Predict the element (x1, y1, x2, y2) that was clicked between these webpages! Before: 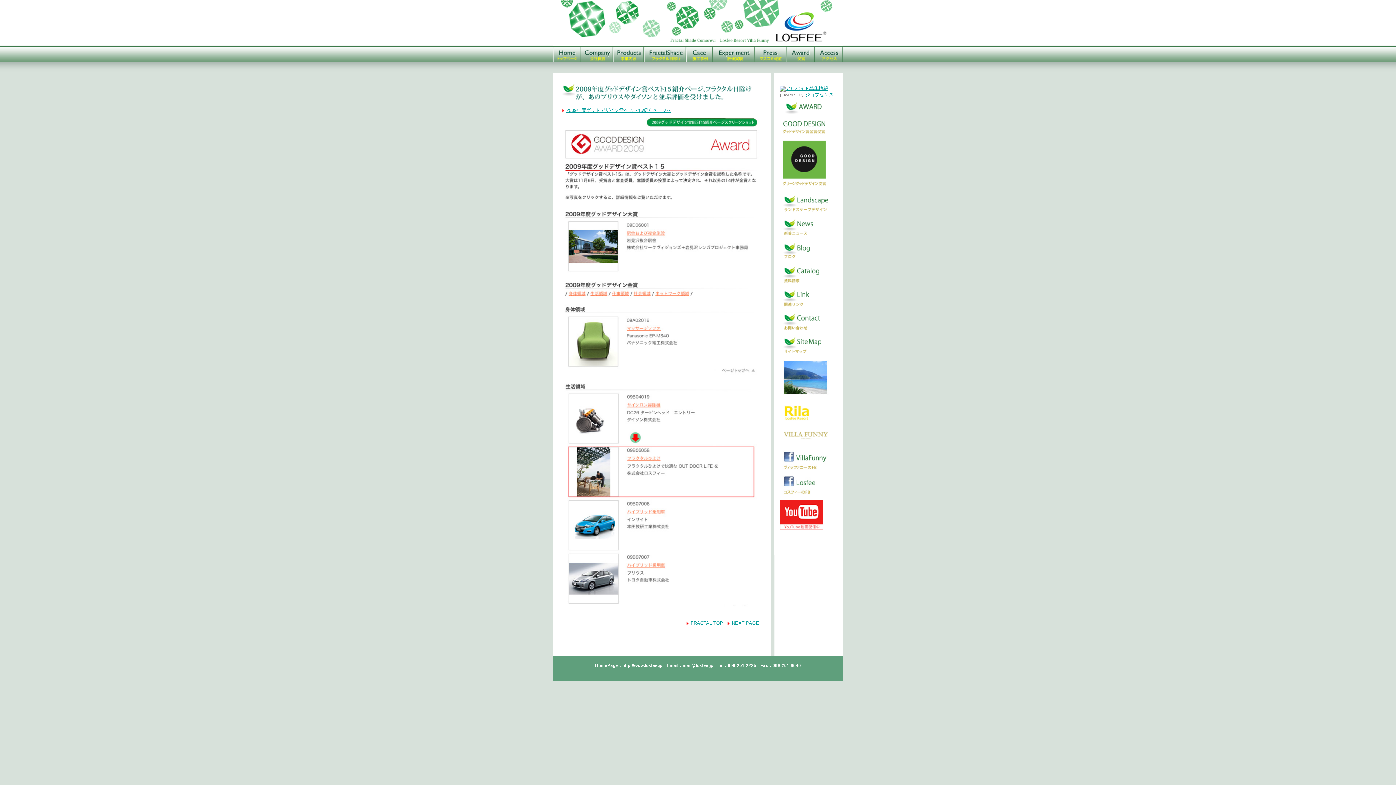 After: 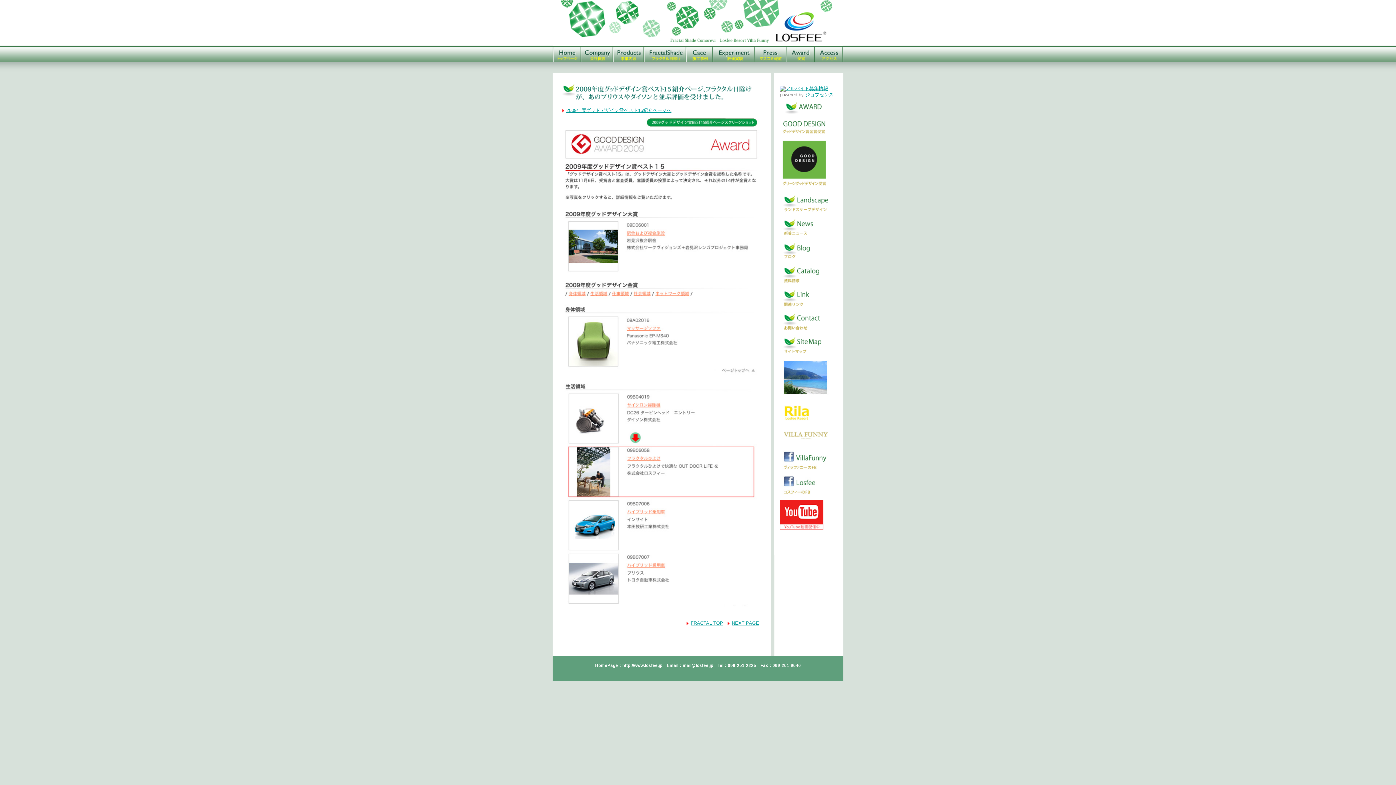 Action: bbox: (780, 492, 829, 498)